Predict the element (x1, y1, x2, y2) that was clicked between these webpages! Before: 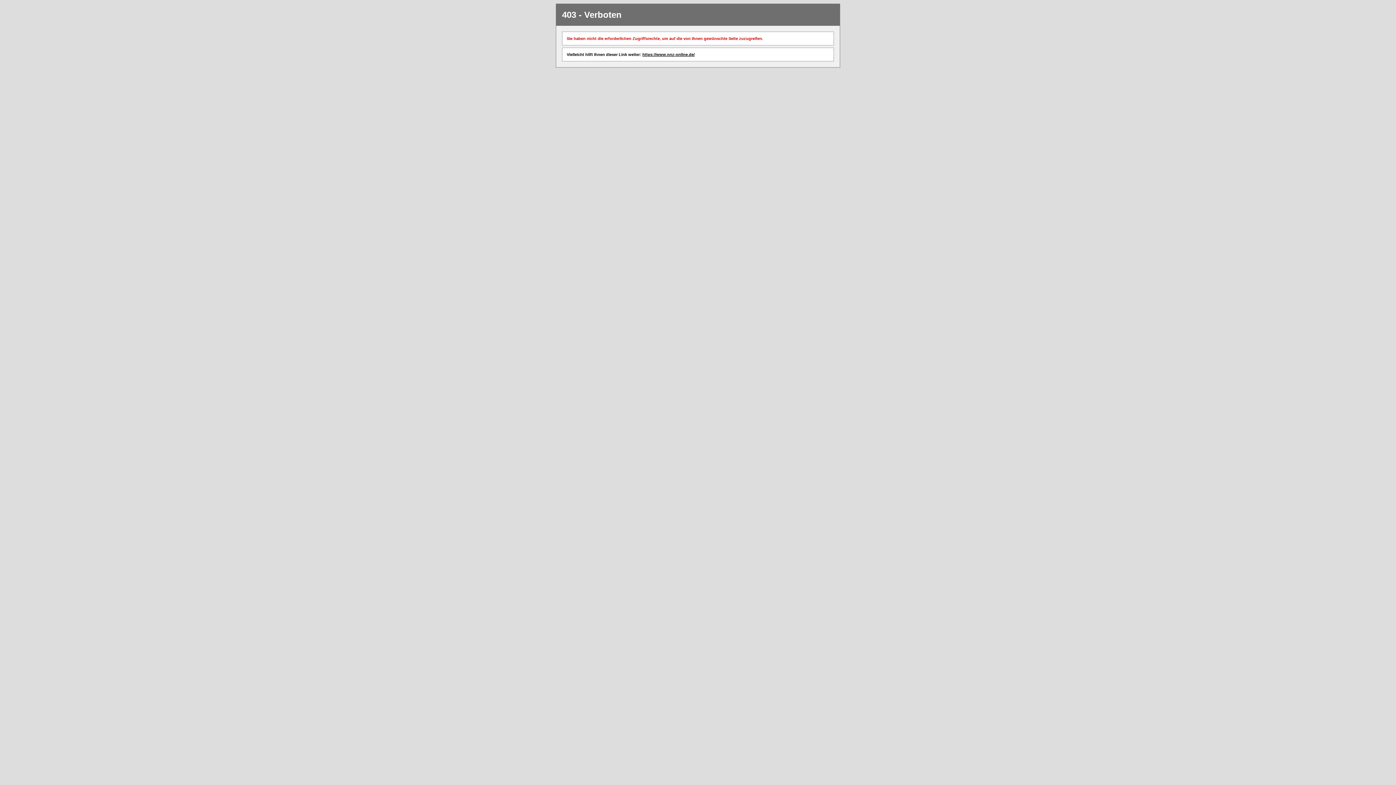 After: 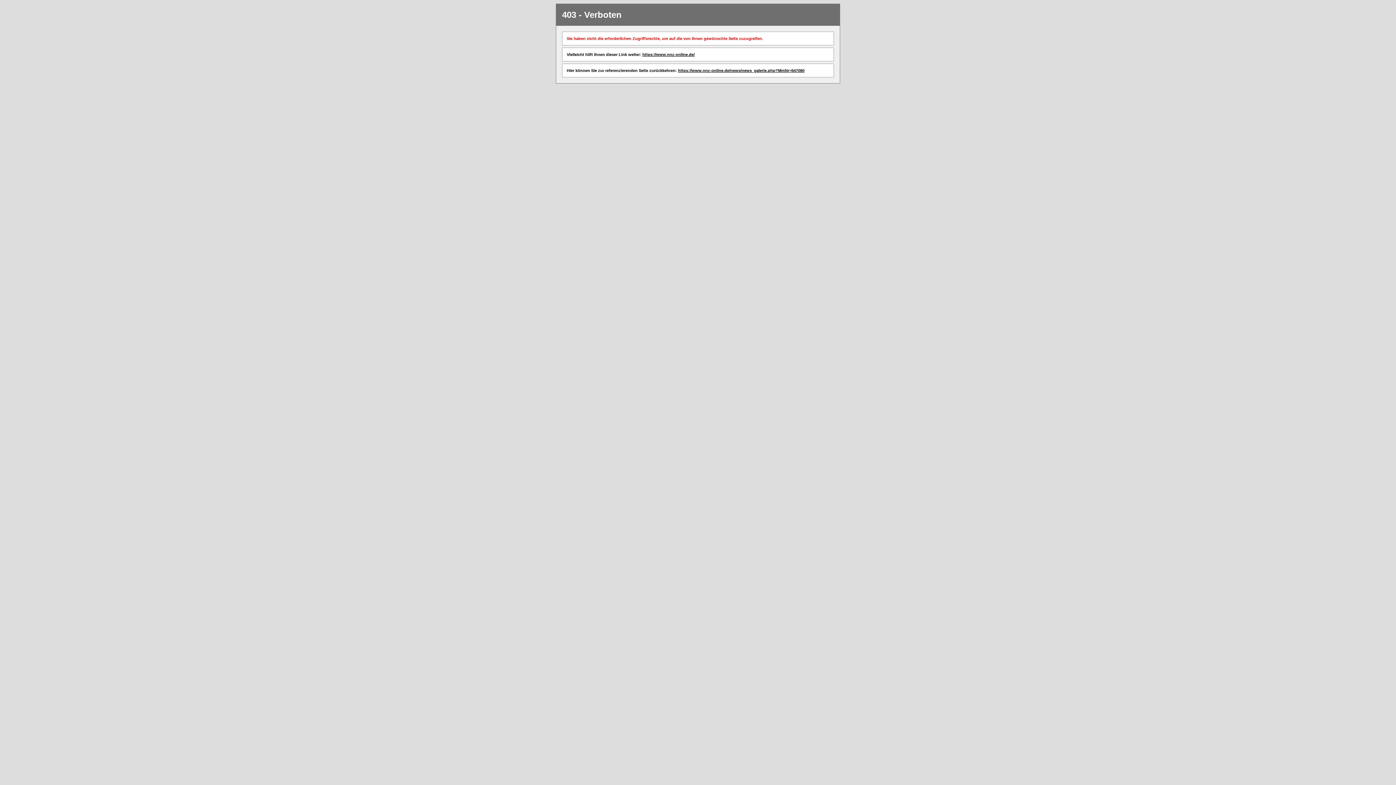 Action: bbox: (642, 52, 694, 56) label: https://www.nnz-online.de/